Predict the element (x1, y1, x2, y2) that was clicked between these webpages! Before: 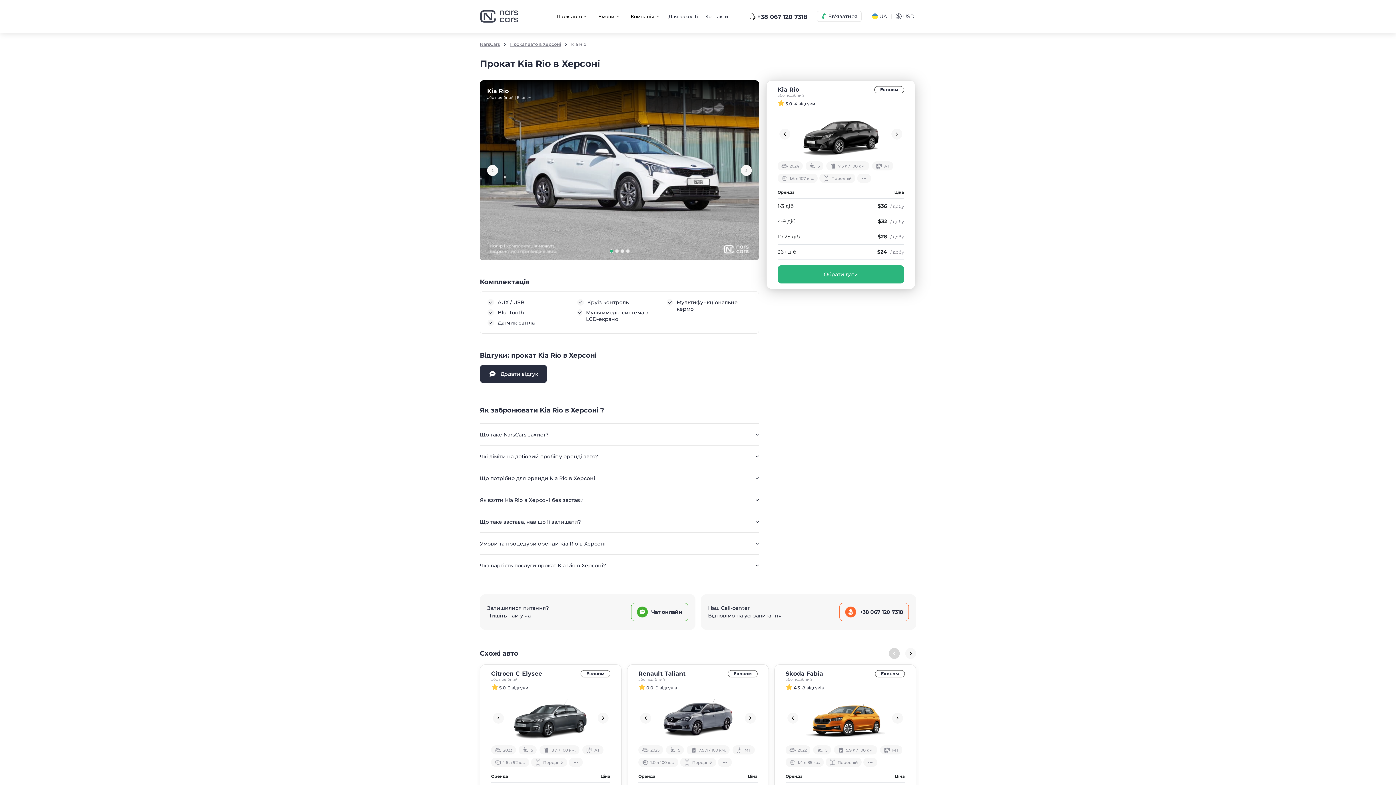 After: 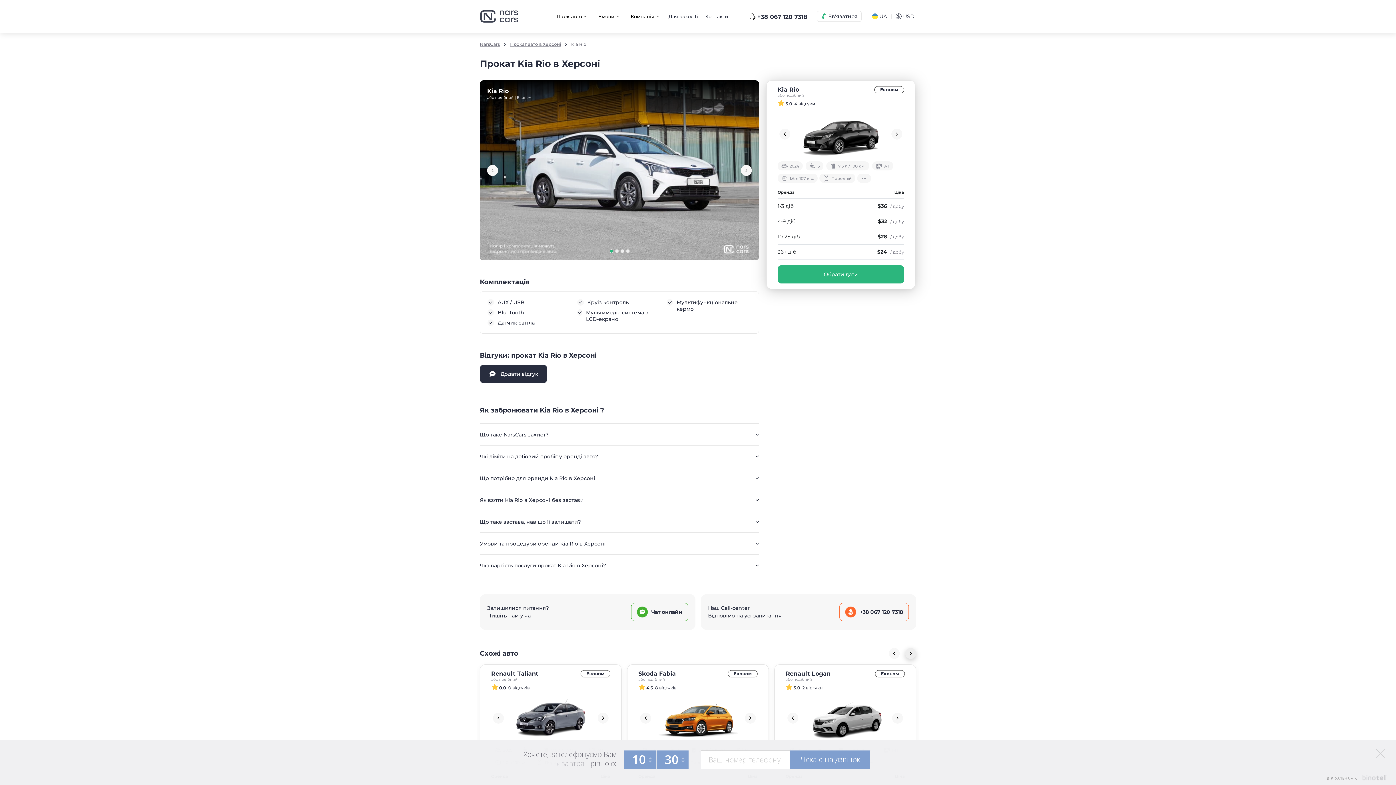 Action: bbox: (905, 648, 916, 659) label: Next slide